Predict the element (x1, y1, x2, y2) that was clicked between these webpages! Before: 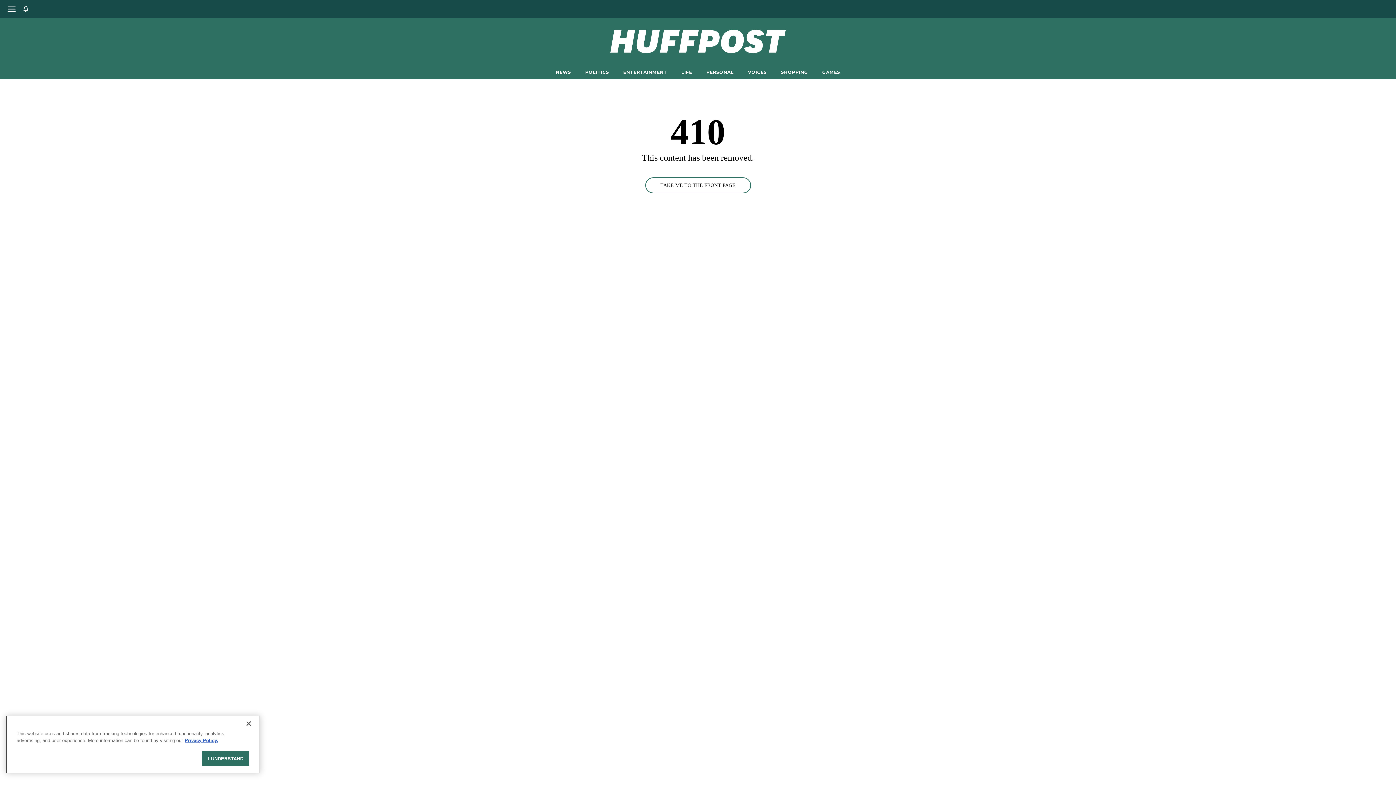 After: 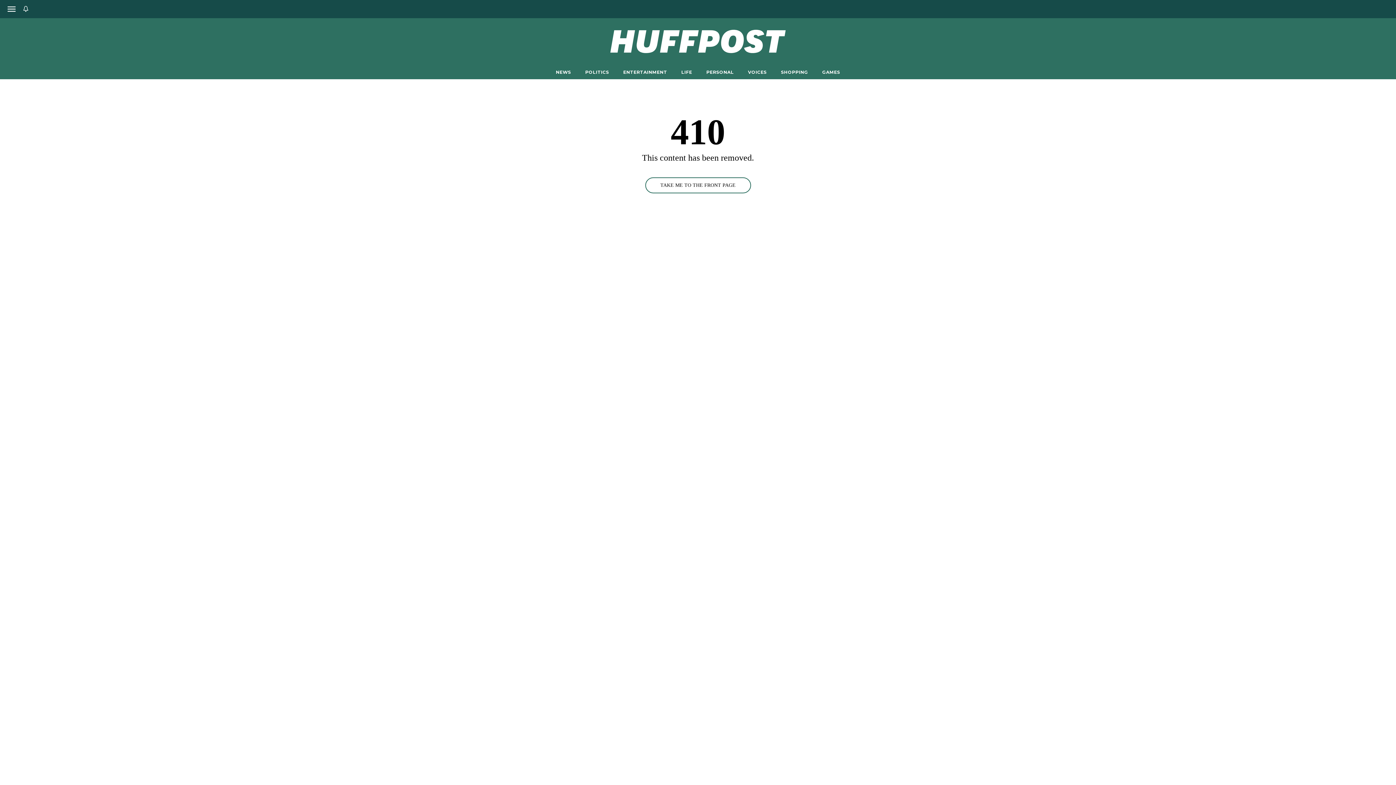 Action: label: Close bbox: (240, 716, 256, 732)